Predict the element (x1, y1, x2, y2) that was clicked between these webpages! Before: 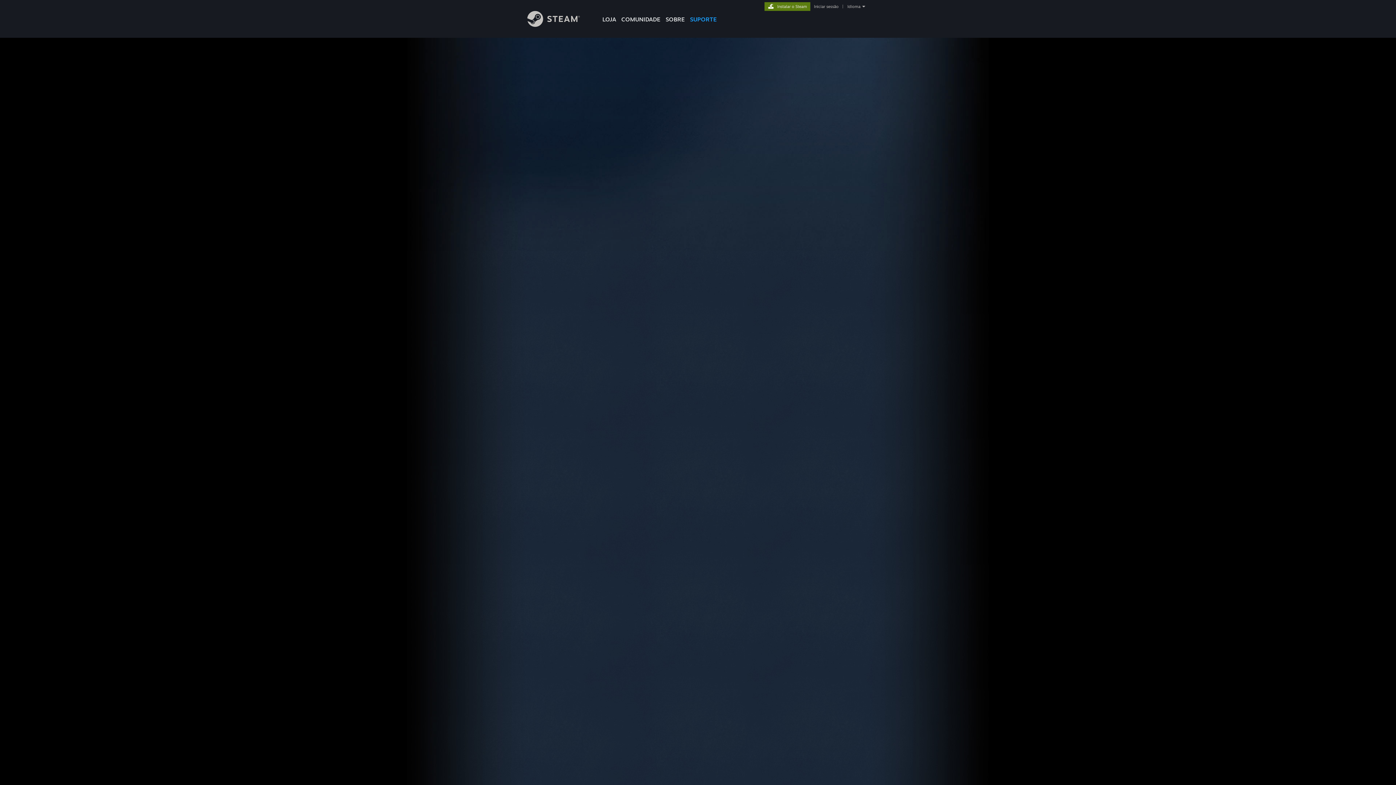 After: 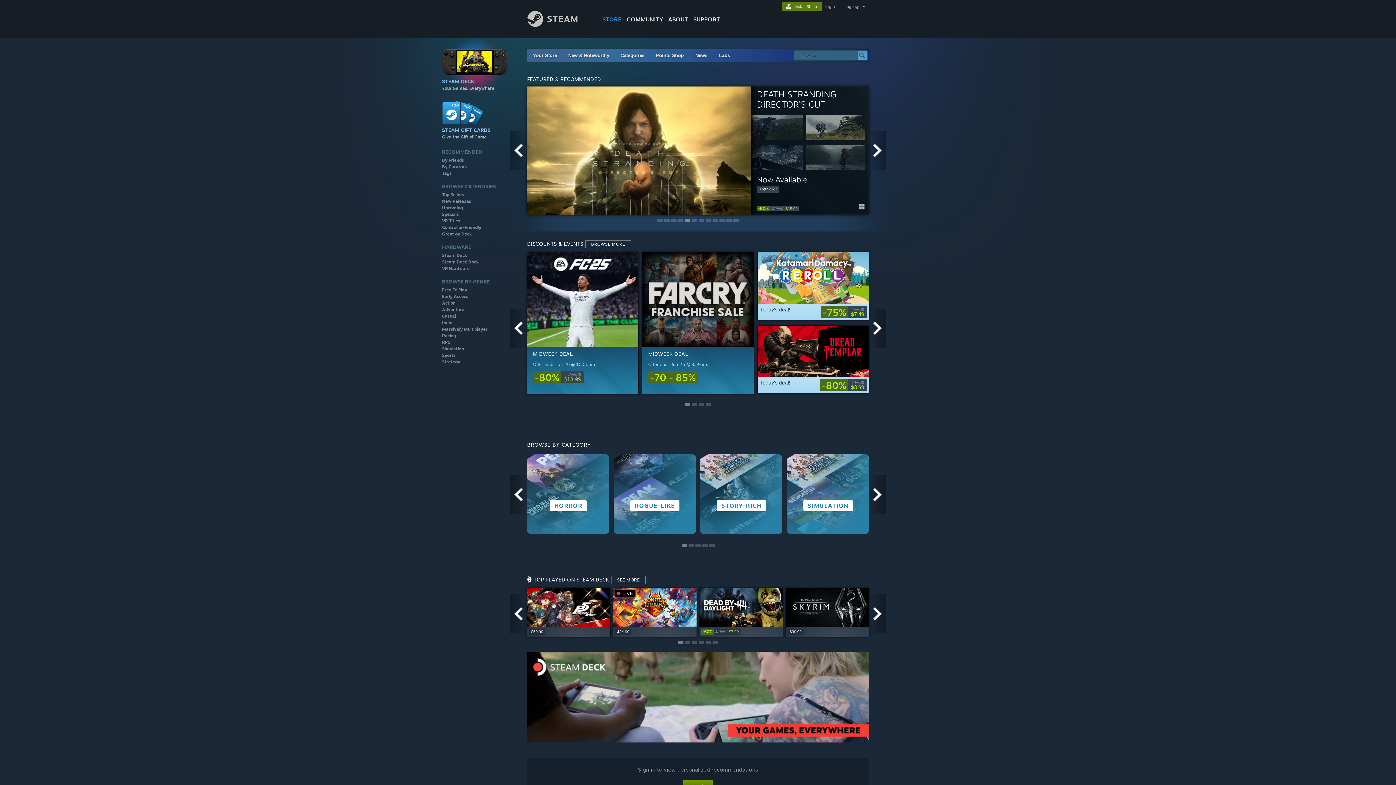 Action: bbox: (600, 0, 618, 24) label: LOJA